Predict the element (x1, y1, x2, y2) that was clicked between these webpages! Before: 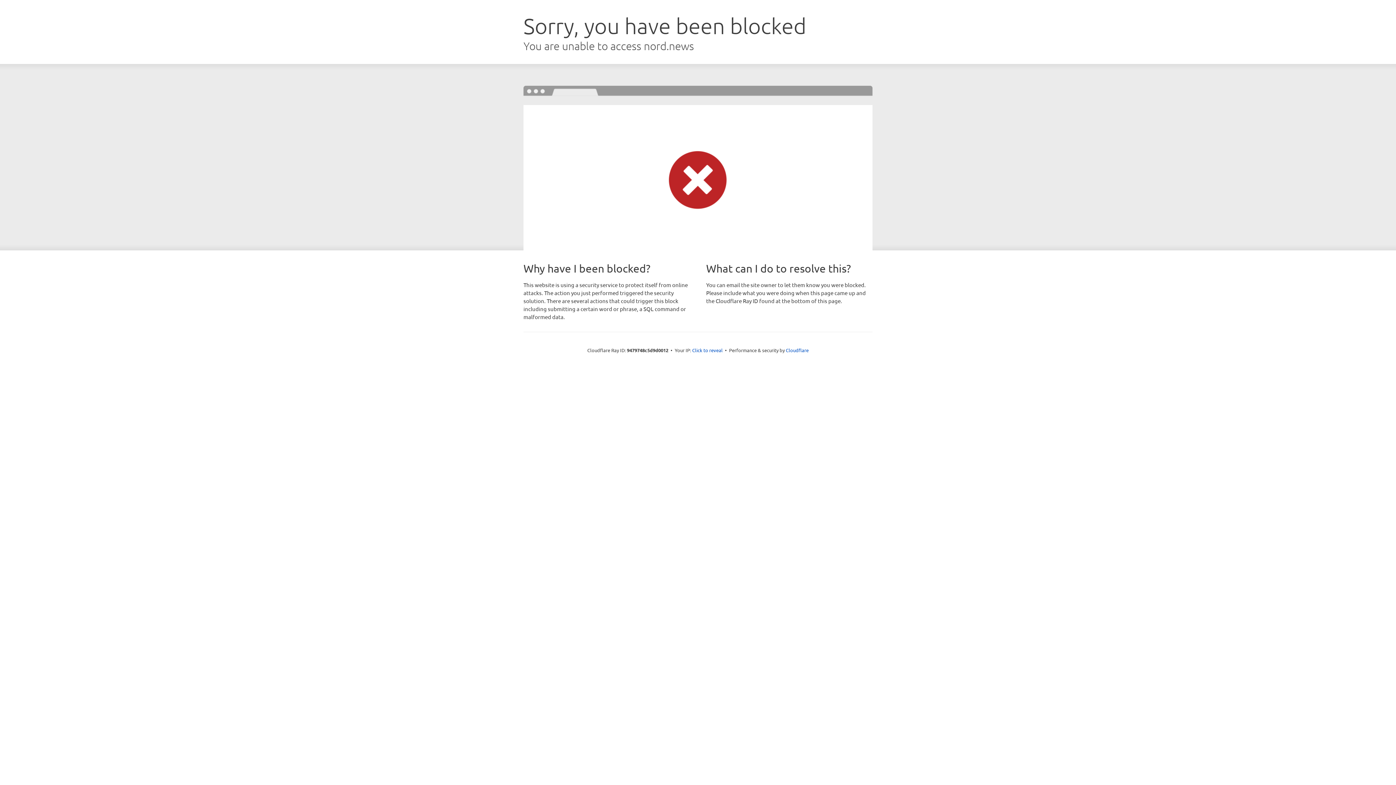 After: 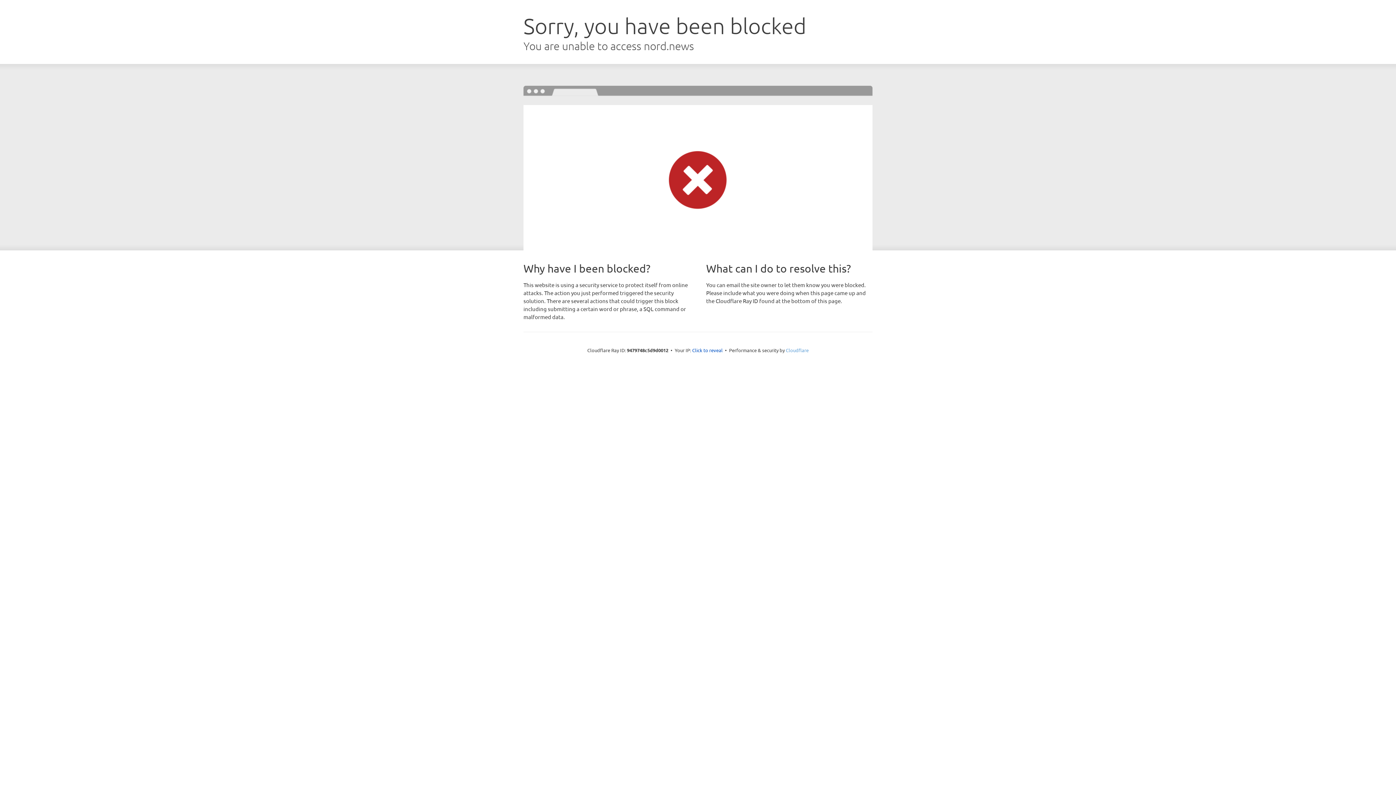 Action: label: Cloudflare bbox: (786, 347, 808, 353)